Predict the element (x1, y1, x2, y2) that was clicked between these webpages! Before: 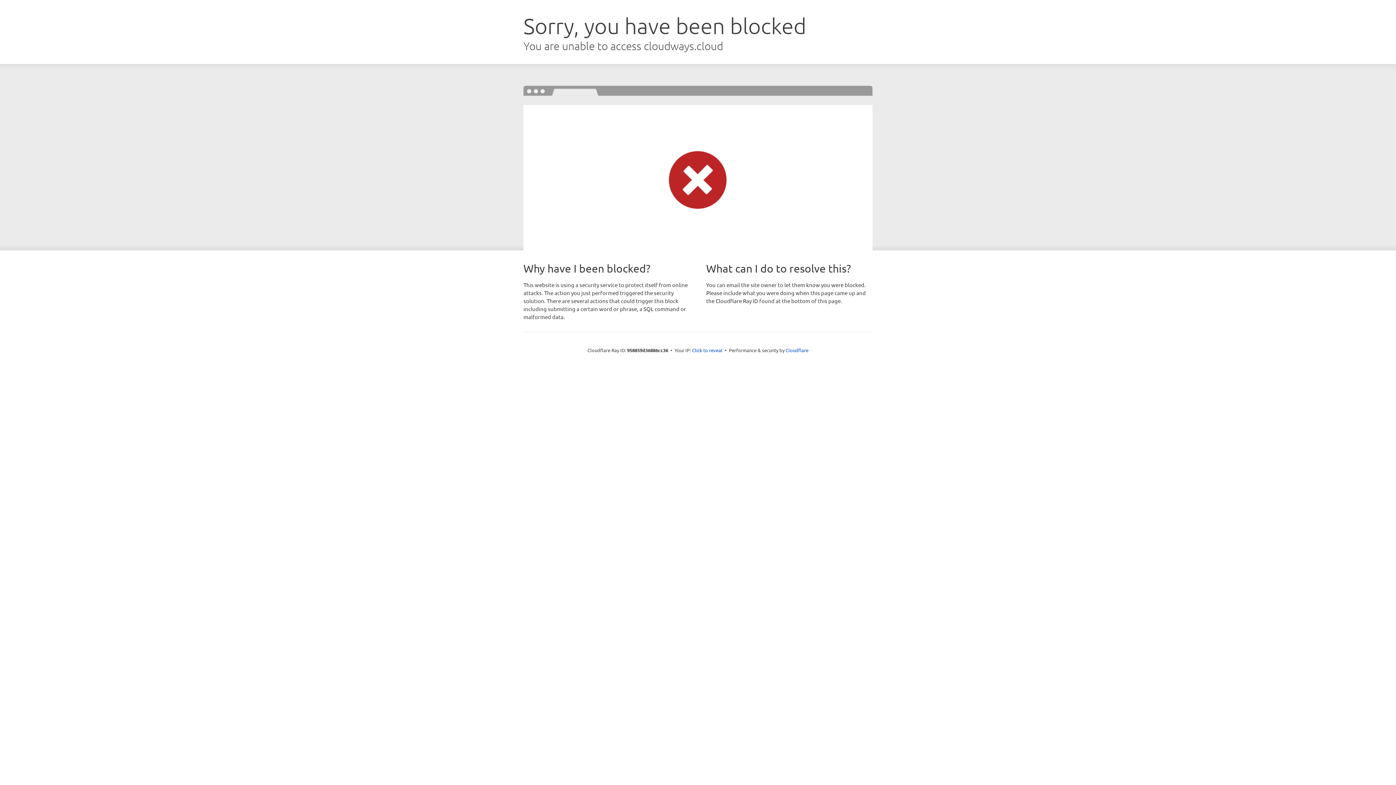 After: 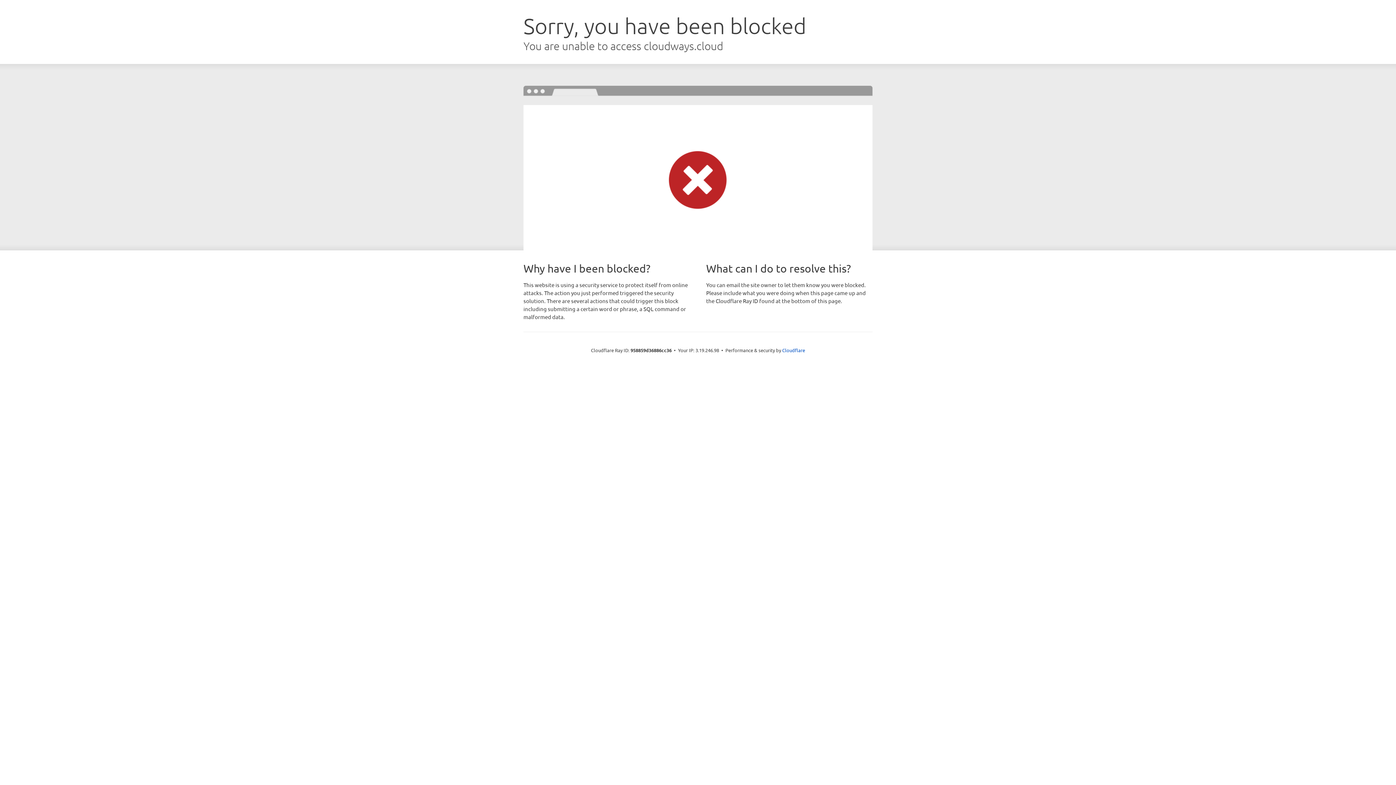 Action: label: Click to reveal bbox: (692, 346, 722, 353)